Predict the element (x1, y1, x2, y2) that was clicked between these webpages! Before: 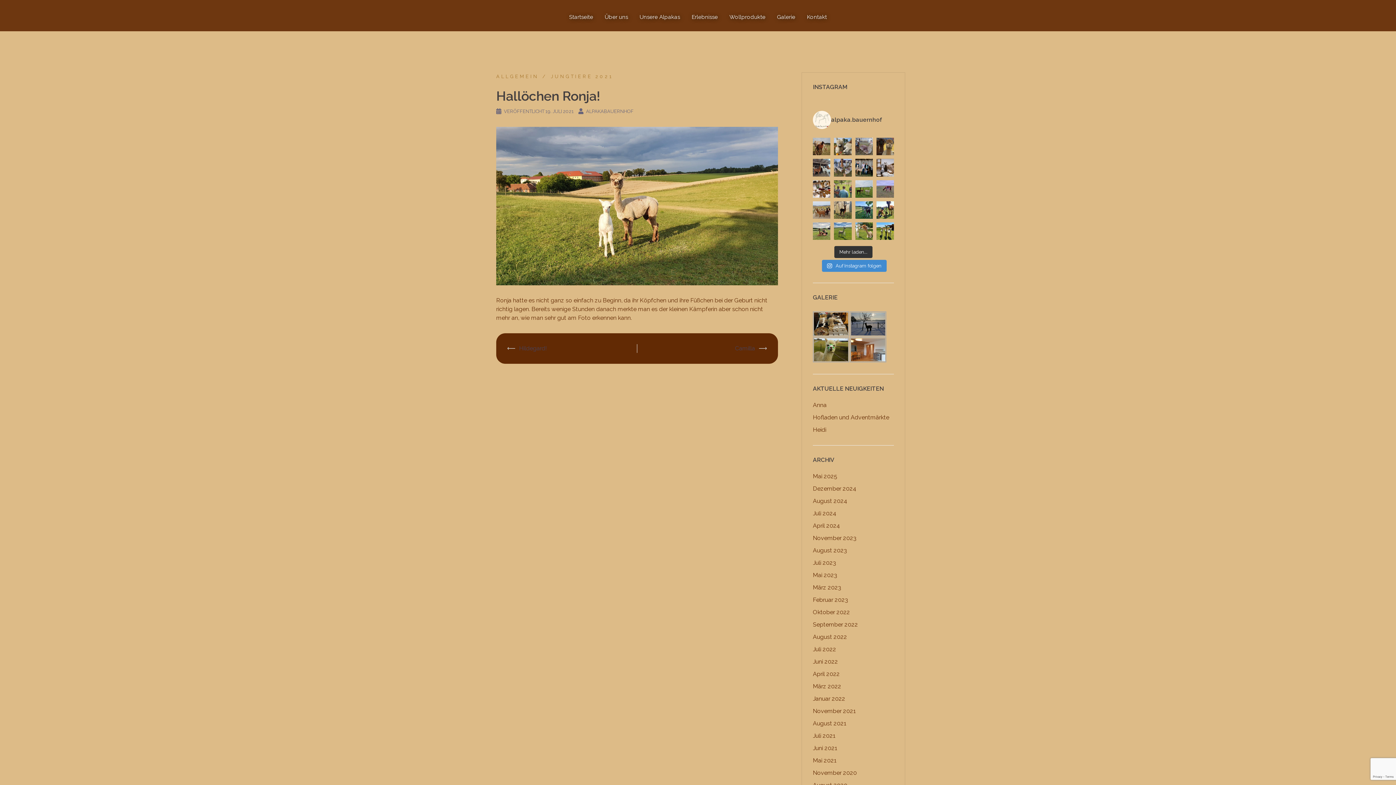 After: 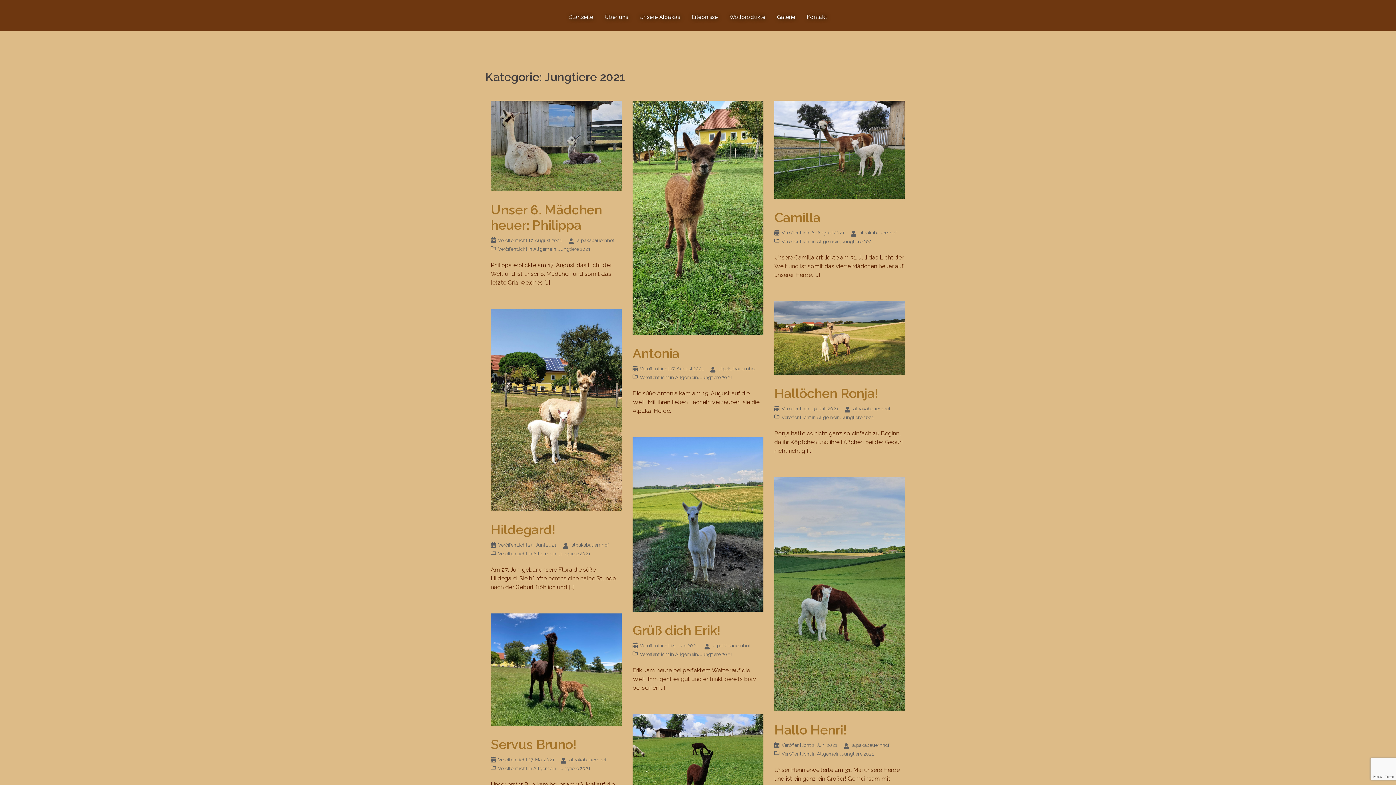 Action: label: JUNGTIERE 2021 bbox: (538, 73, 613, 79)